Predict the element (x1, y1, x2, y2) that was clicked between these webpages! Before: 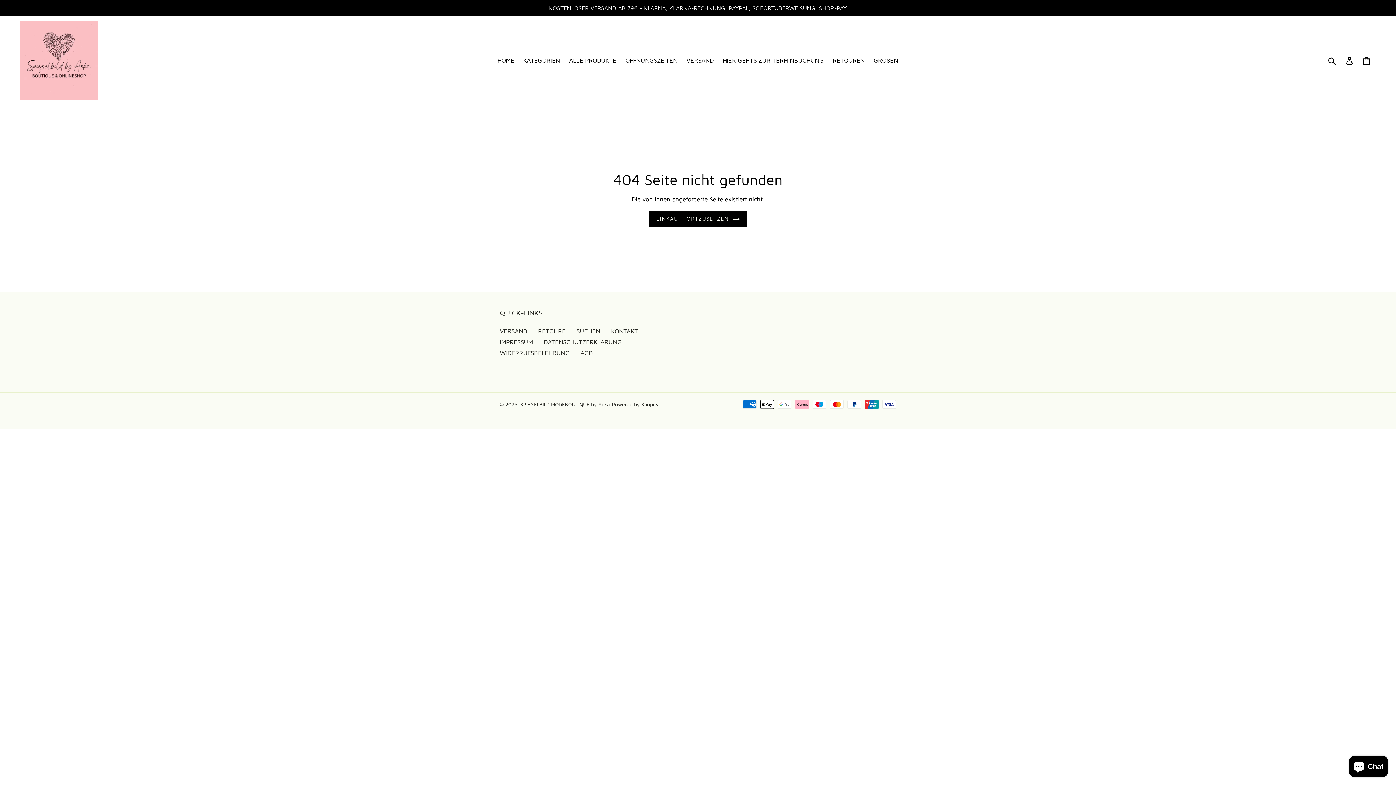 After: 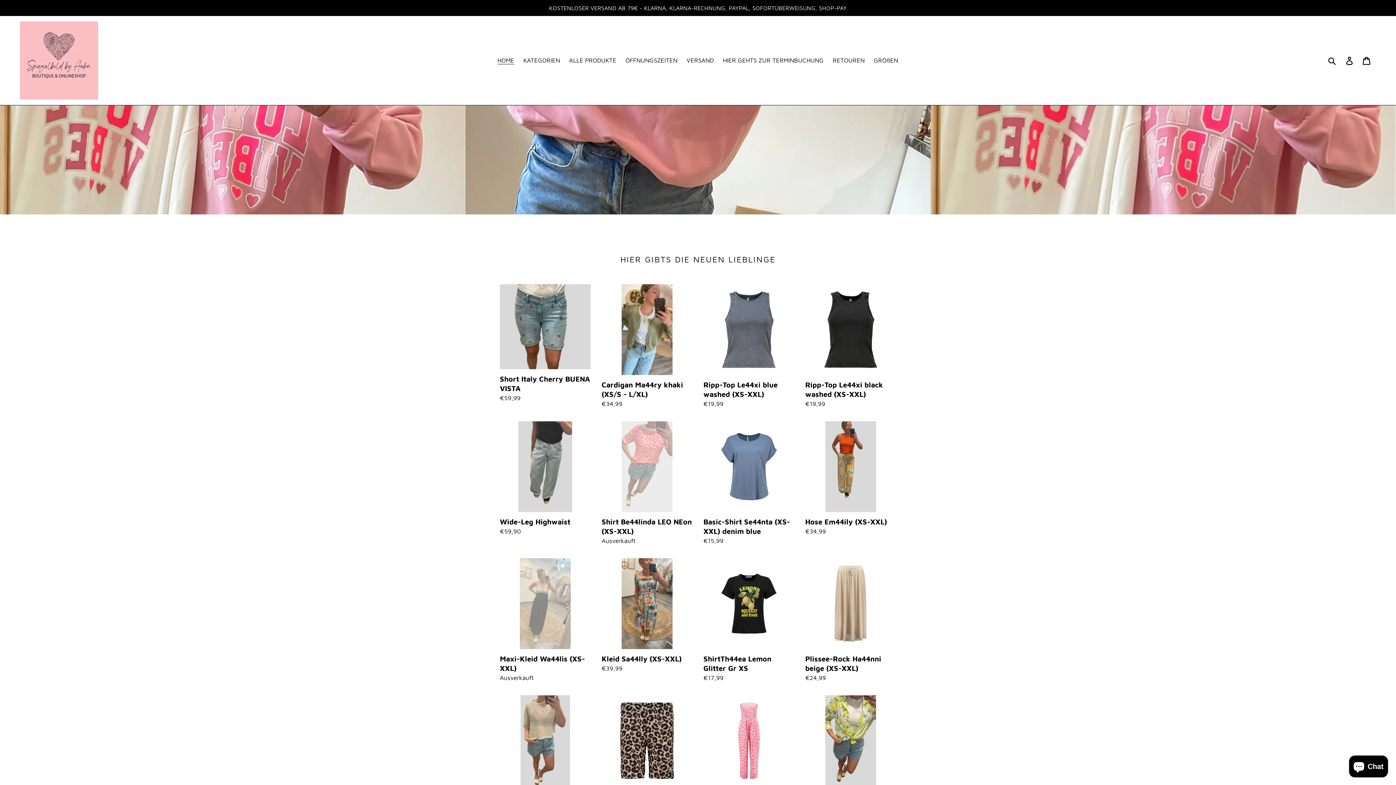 Action: label: SPIEGELBILD MODEBOUTIQUE by Anka bbox: (520, 401, 610, 407)